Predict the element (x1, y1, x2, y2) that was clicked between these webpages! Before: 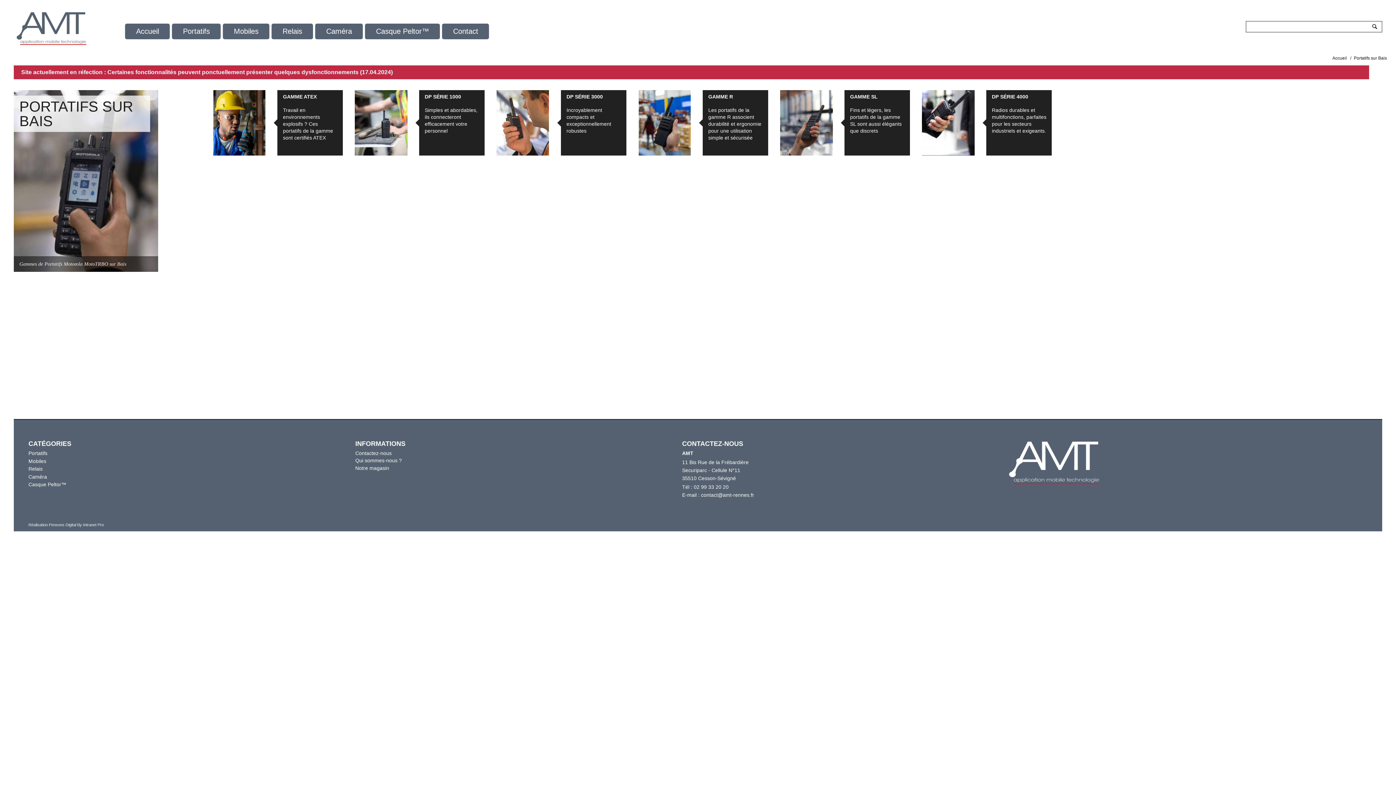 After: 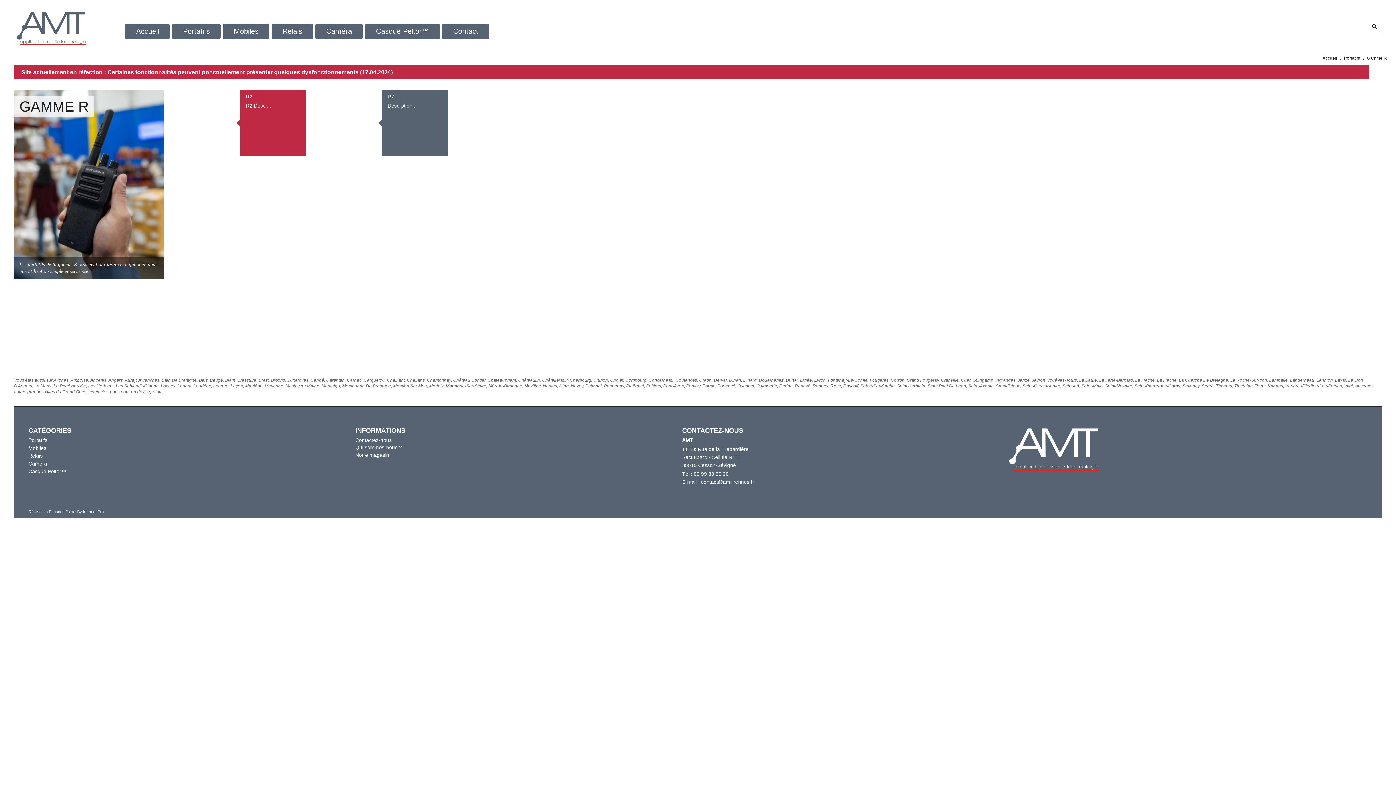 Action: bbox: (632, 90, 768, 155) label: GAMME R

Les portatifs de la gamme R associent durabilité et ergonomie pour une utilisation simple et sécurisée